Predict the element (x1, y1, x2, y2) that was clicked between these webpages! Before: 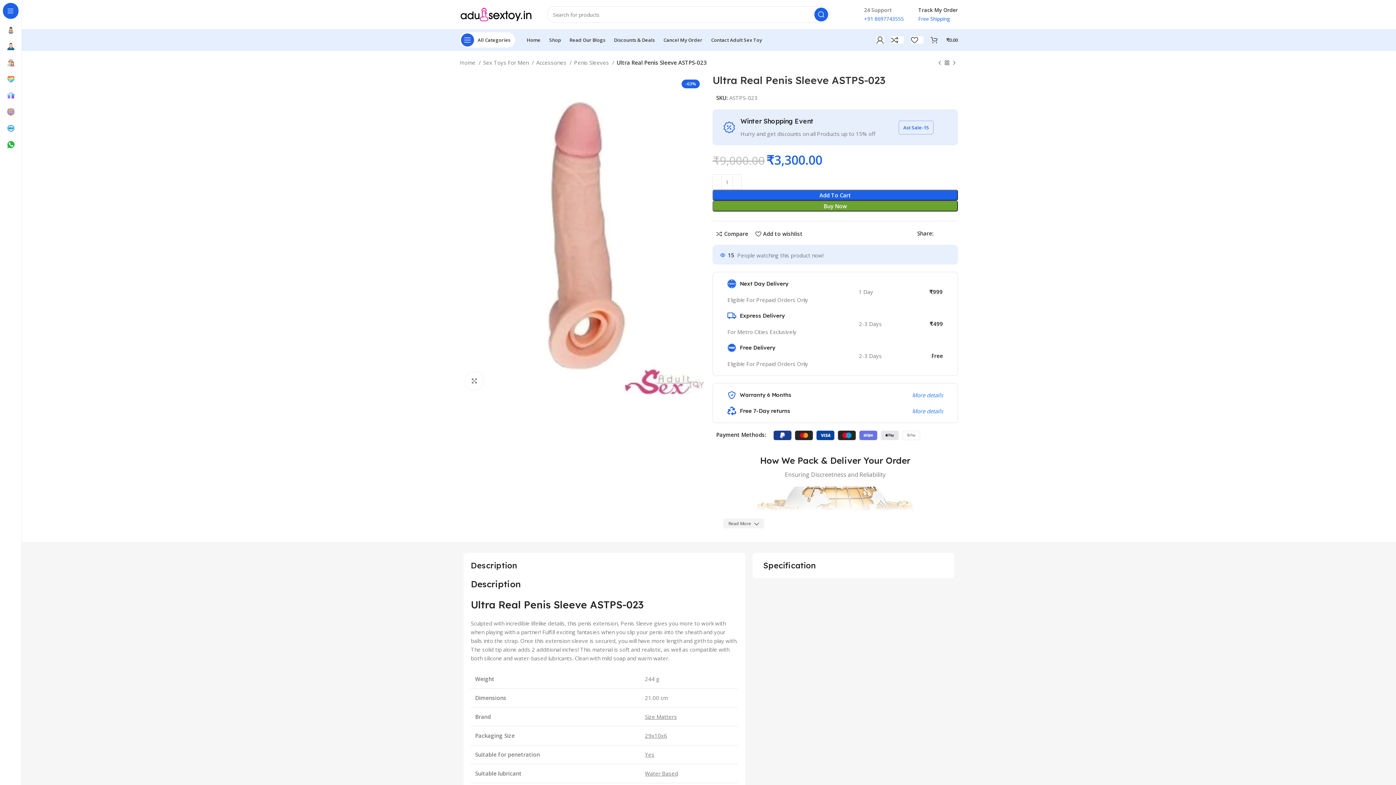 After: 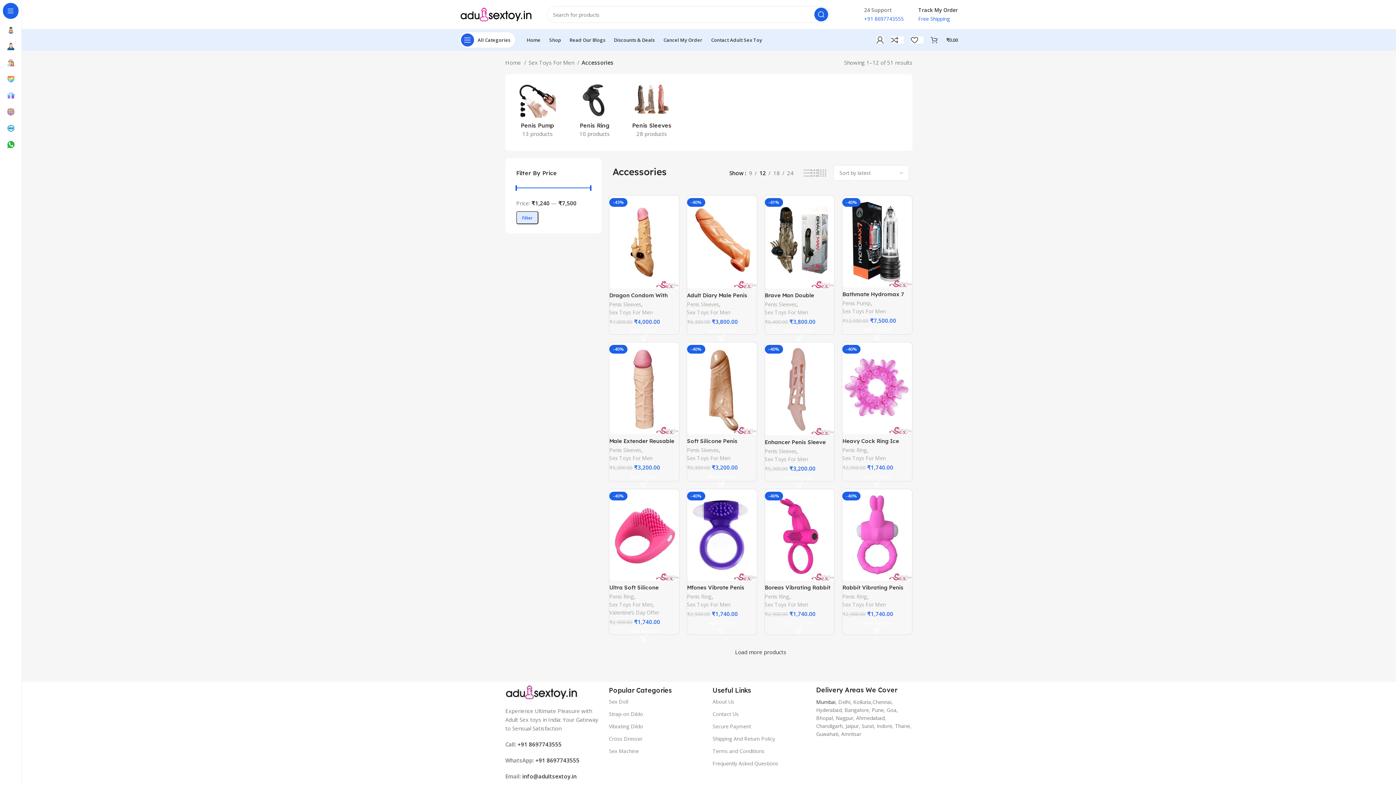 Action: label: Accessories  bbox: (536, 58, 572, 66)